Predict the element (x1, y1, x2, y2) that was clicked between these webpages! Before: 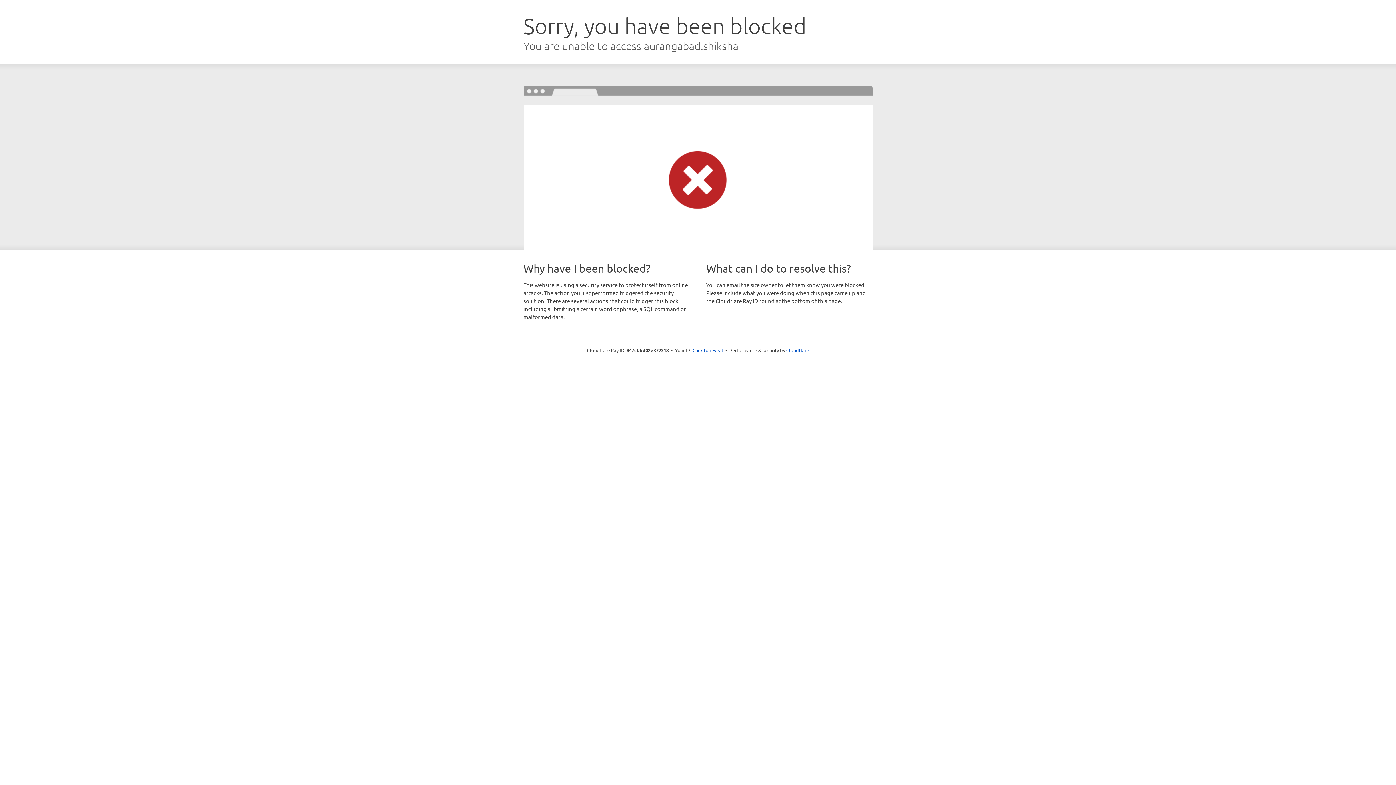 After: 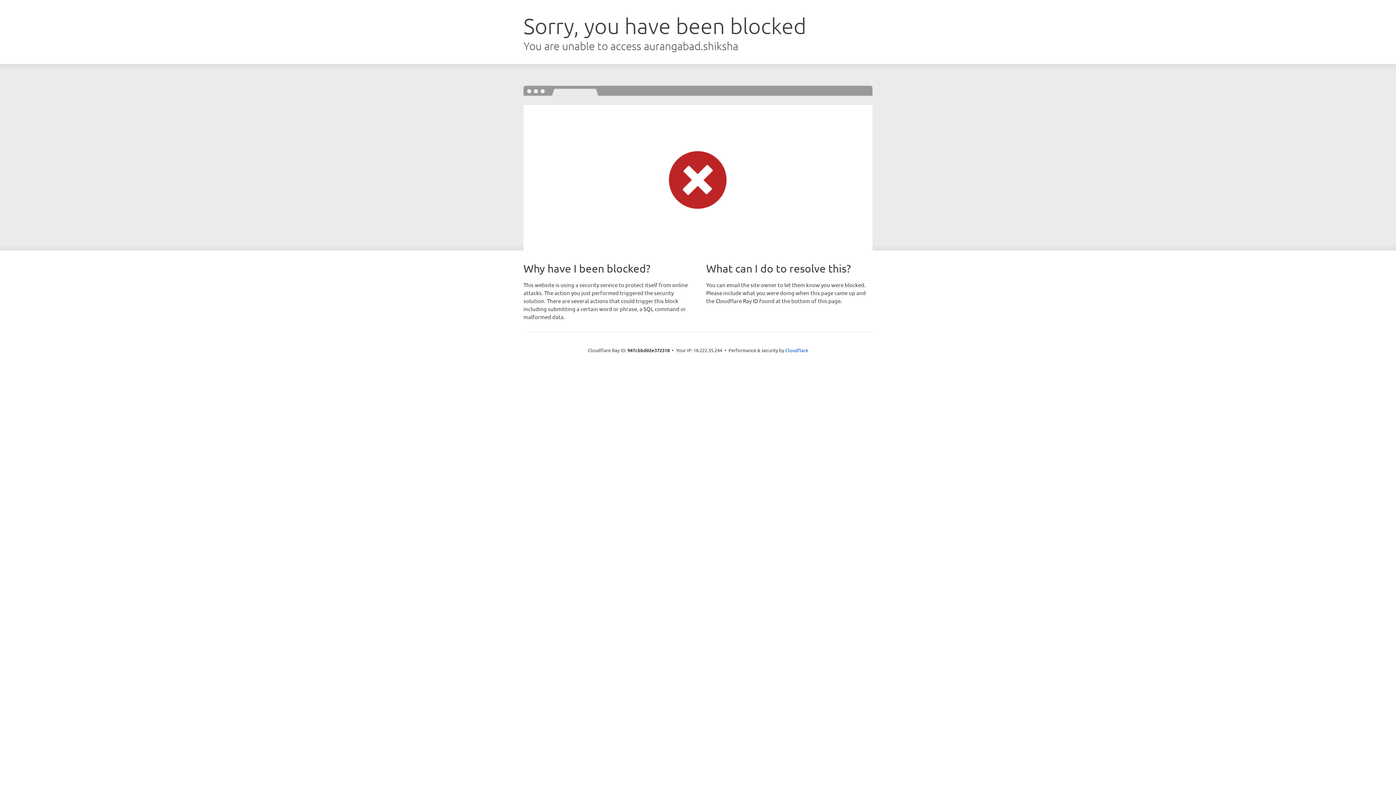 Action: label: Click to reveal bbox: (692, 346, 723, 353)